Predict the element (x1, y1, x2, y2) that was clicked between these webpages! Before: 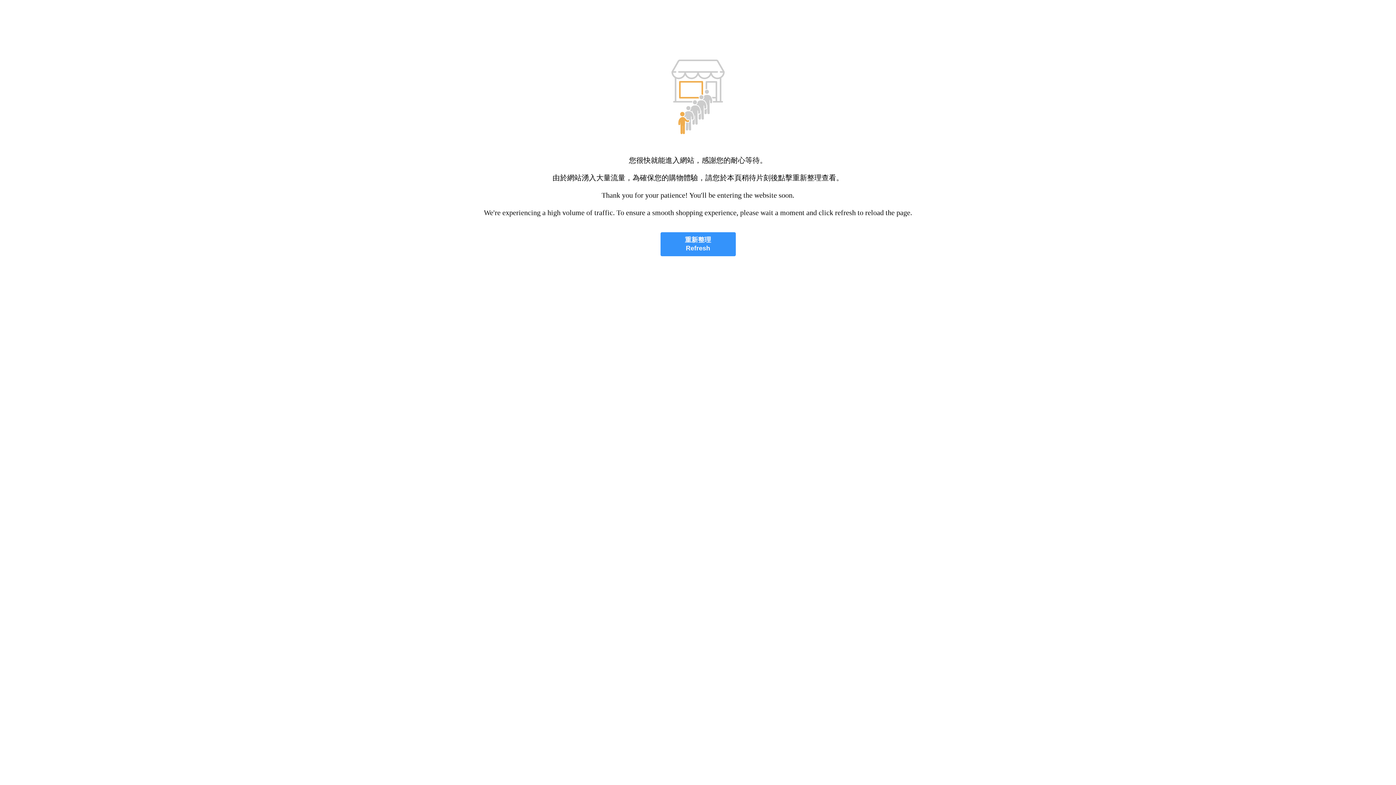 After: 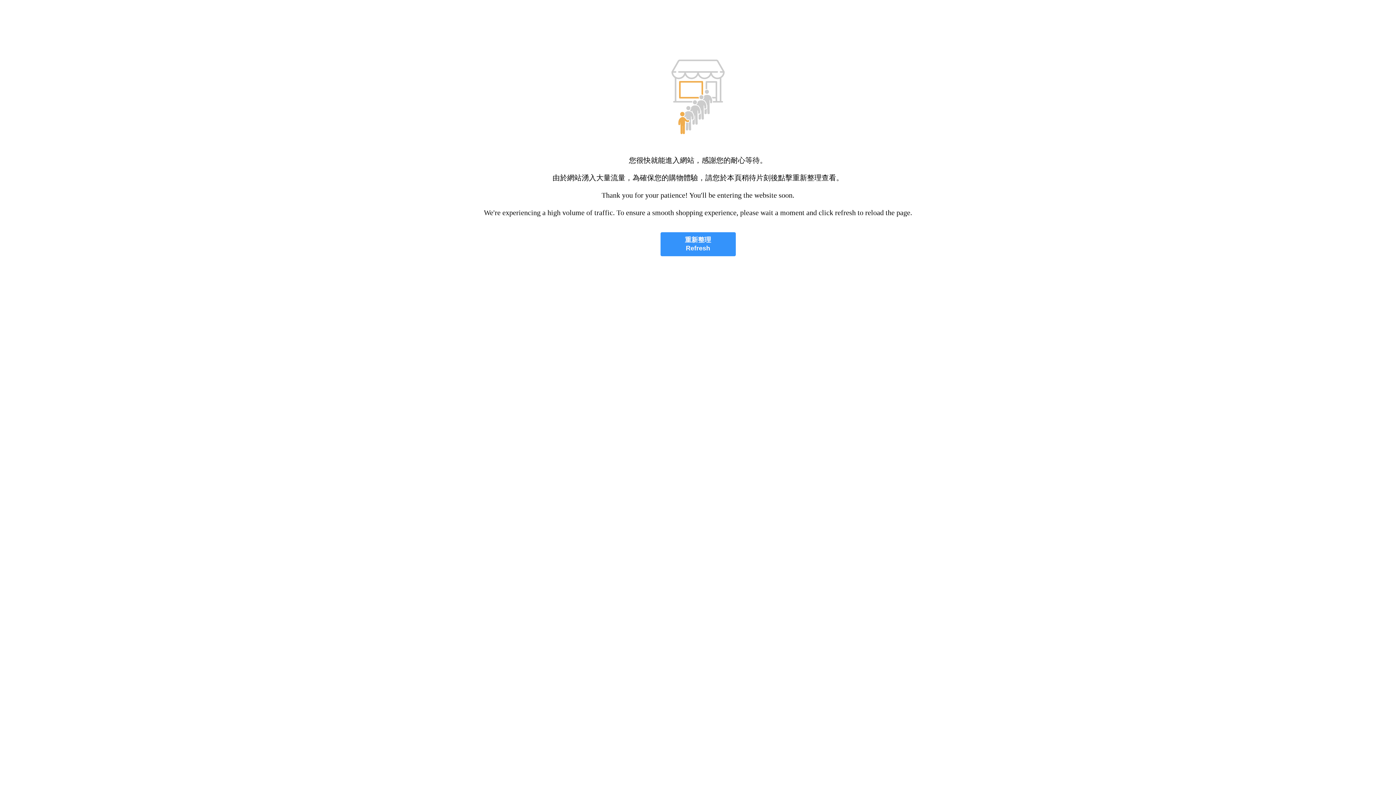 Action: label: 重新整理
Refresh bbox: (660, 232, 735, 256)